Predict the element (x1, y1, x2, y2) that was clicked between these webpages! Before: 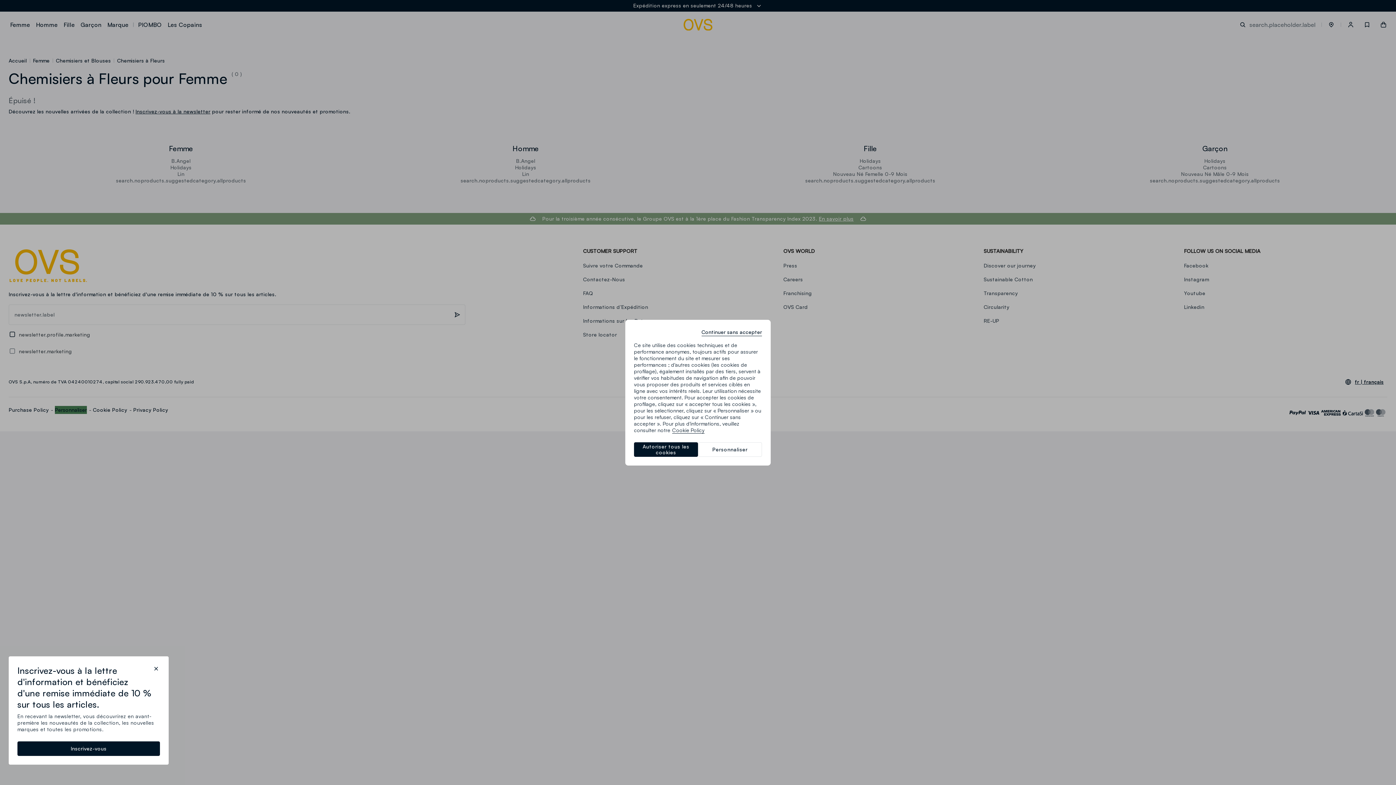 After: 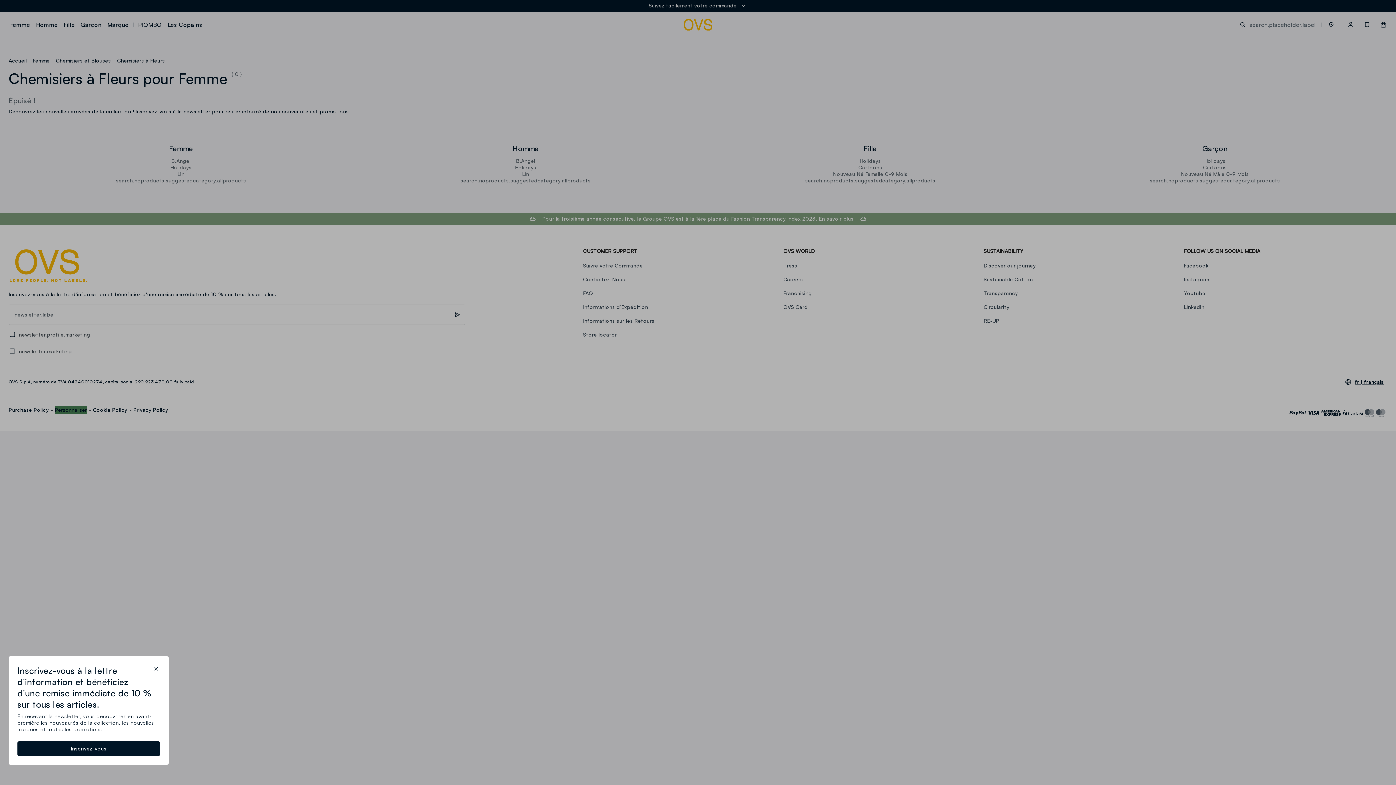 Action: bbox: (701, 328, 762, 335) label: Continuer sans accepter